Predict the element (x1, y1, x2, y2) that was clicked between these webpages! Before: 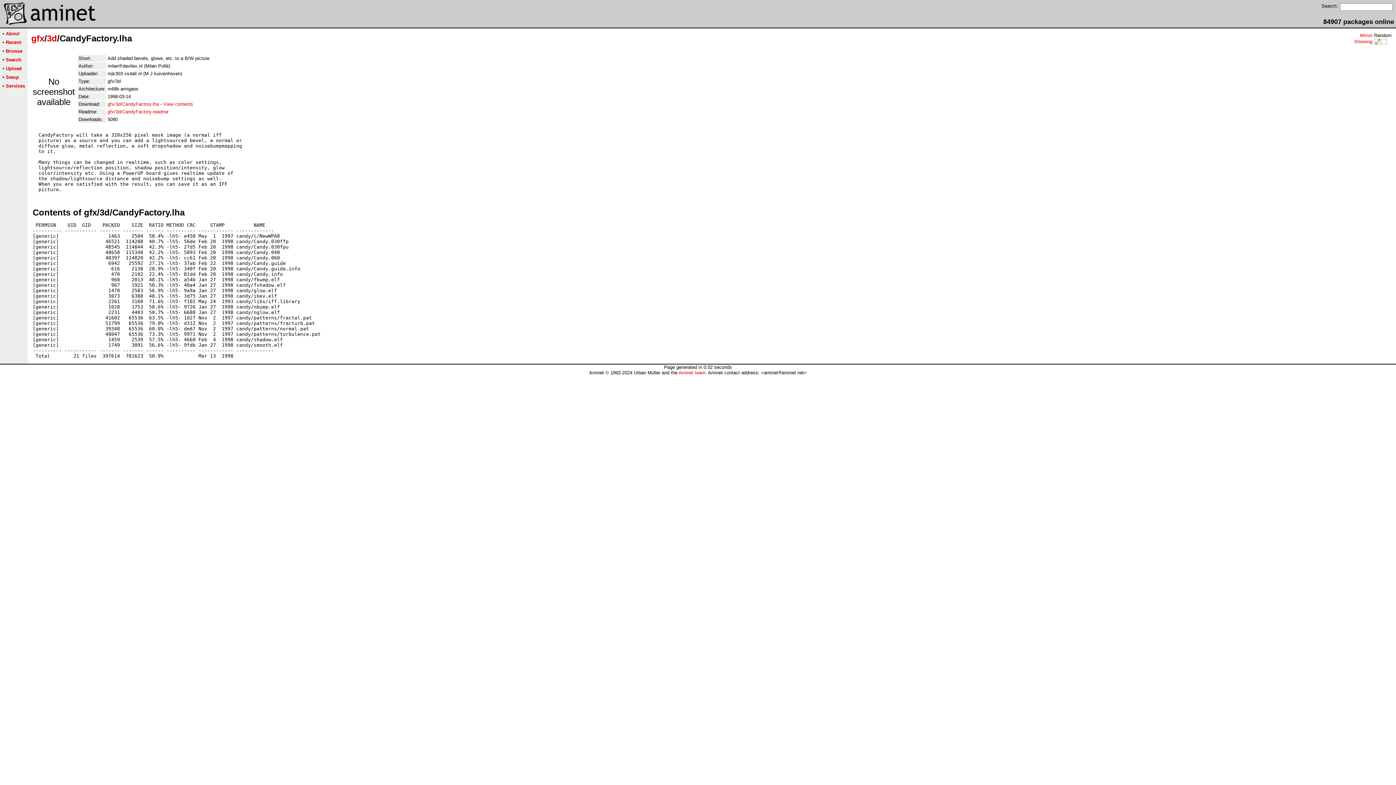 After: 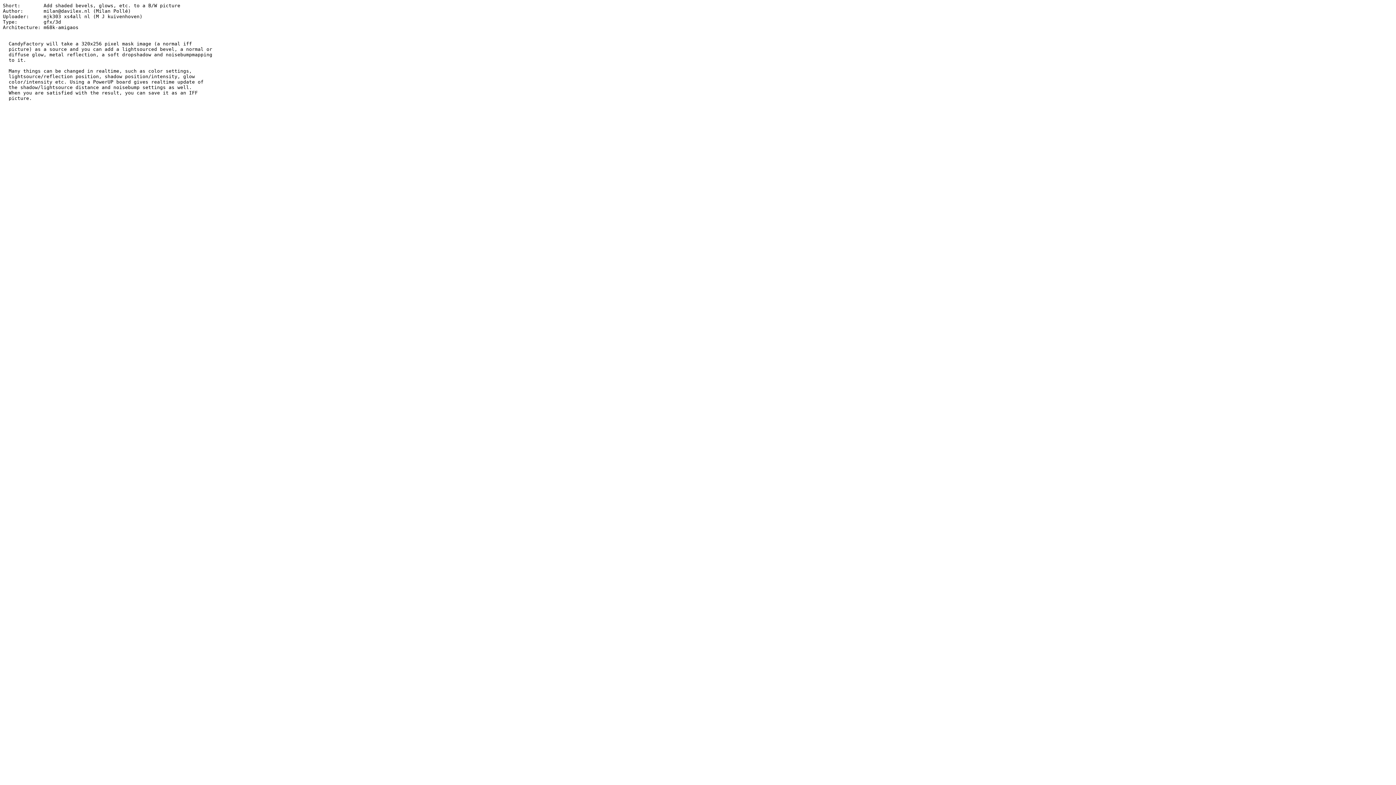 Action: label: gfx/3d/CandyFactory.readme bbox: (107, 109, 168, 114)